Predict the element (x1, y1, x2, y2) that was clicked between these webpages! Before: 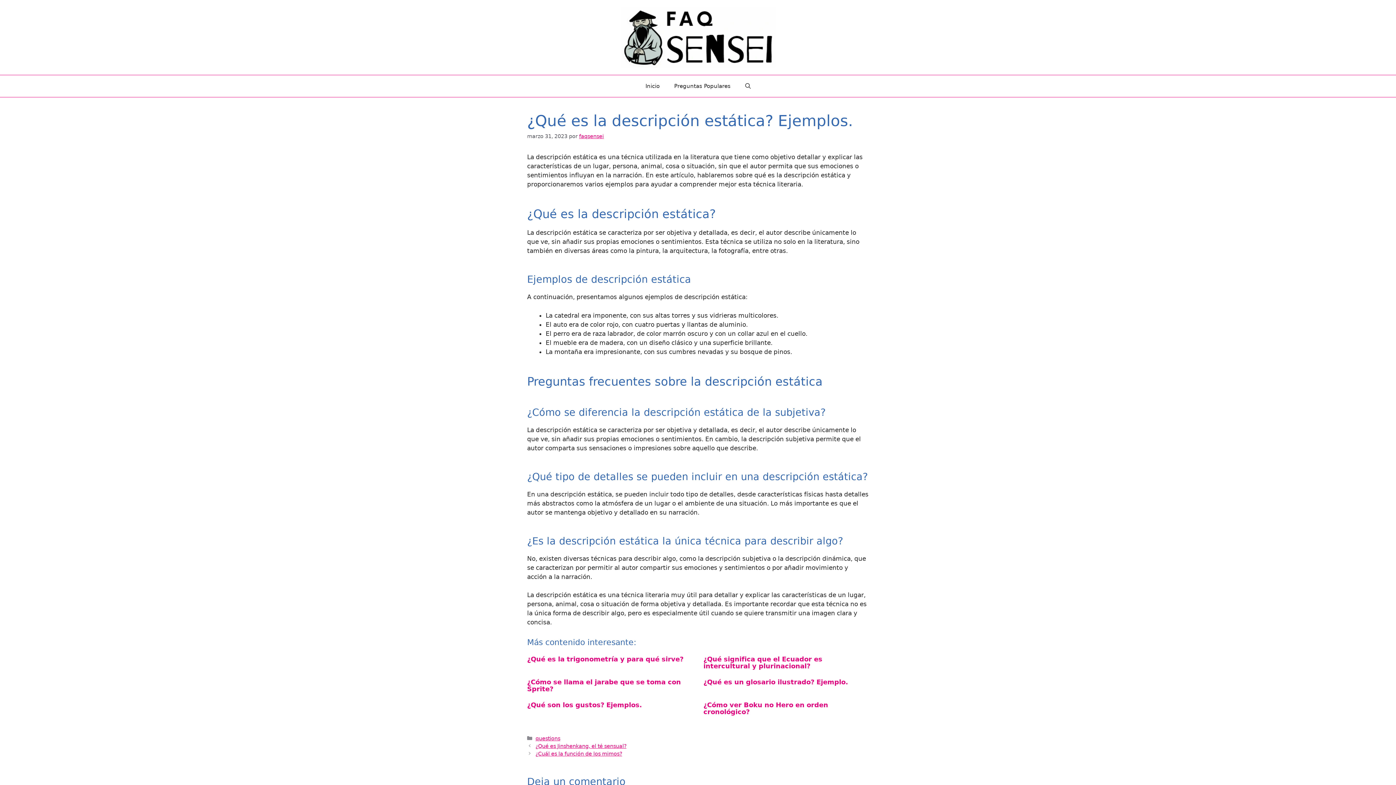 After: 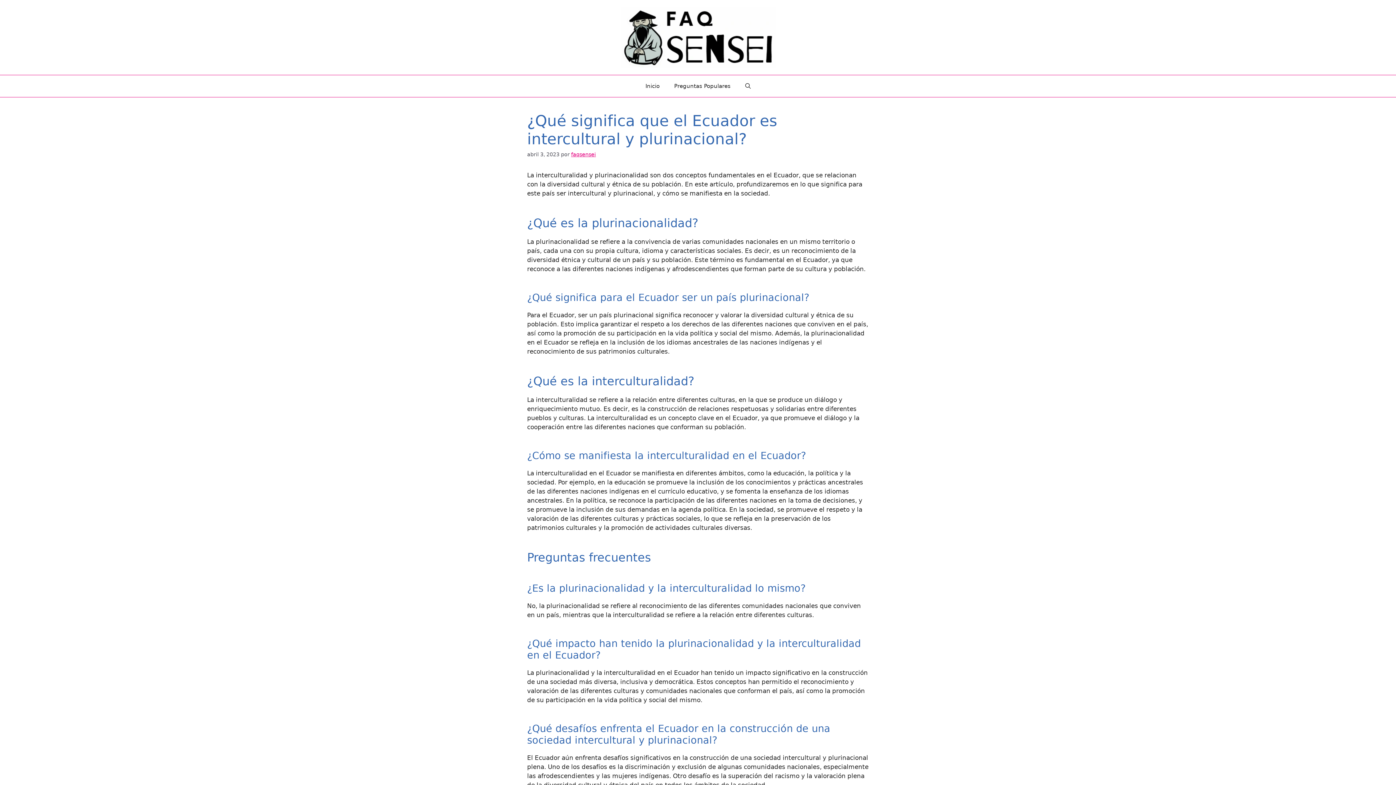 Action: label: ¿Qué significa que el Ecuador es intercultural y plurinacional? bbox: (703, 655, 869, 669)